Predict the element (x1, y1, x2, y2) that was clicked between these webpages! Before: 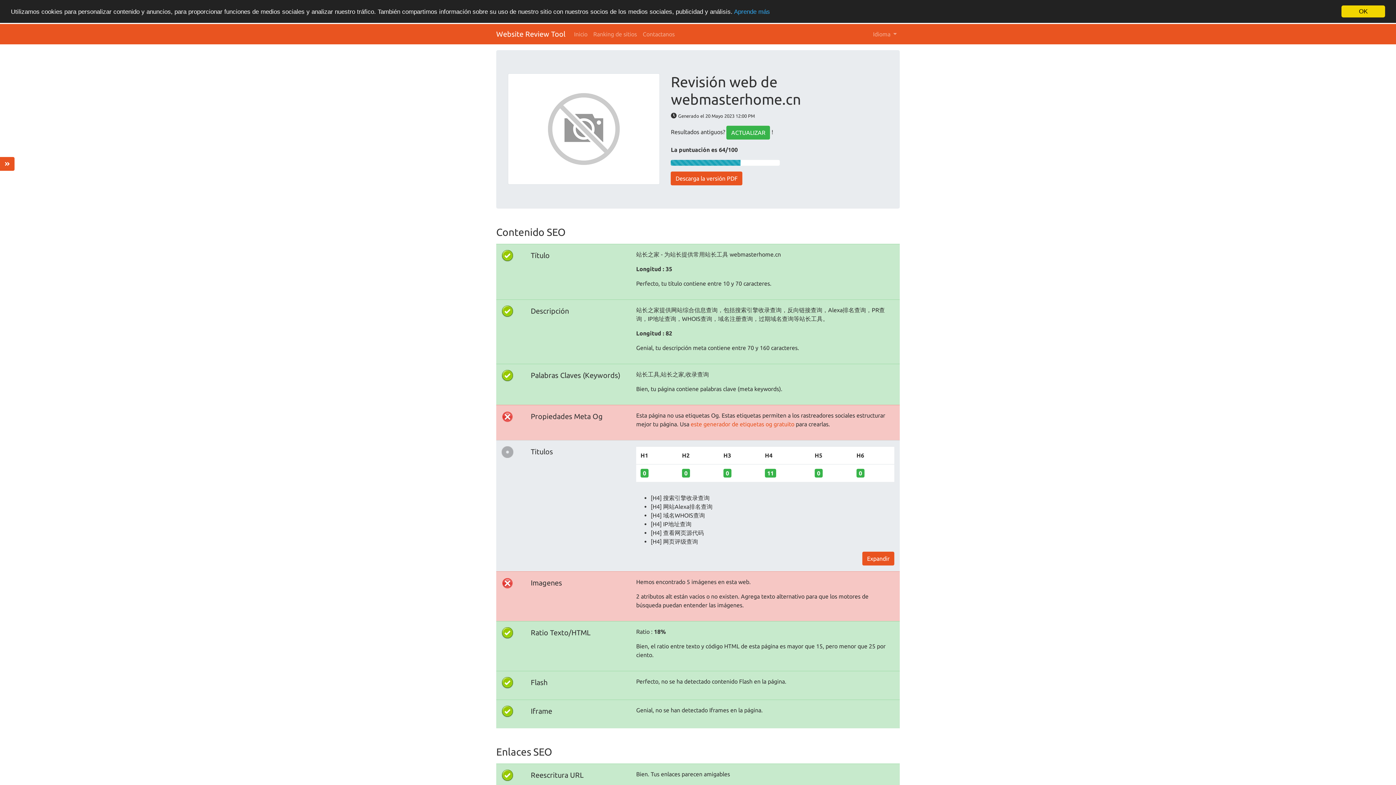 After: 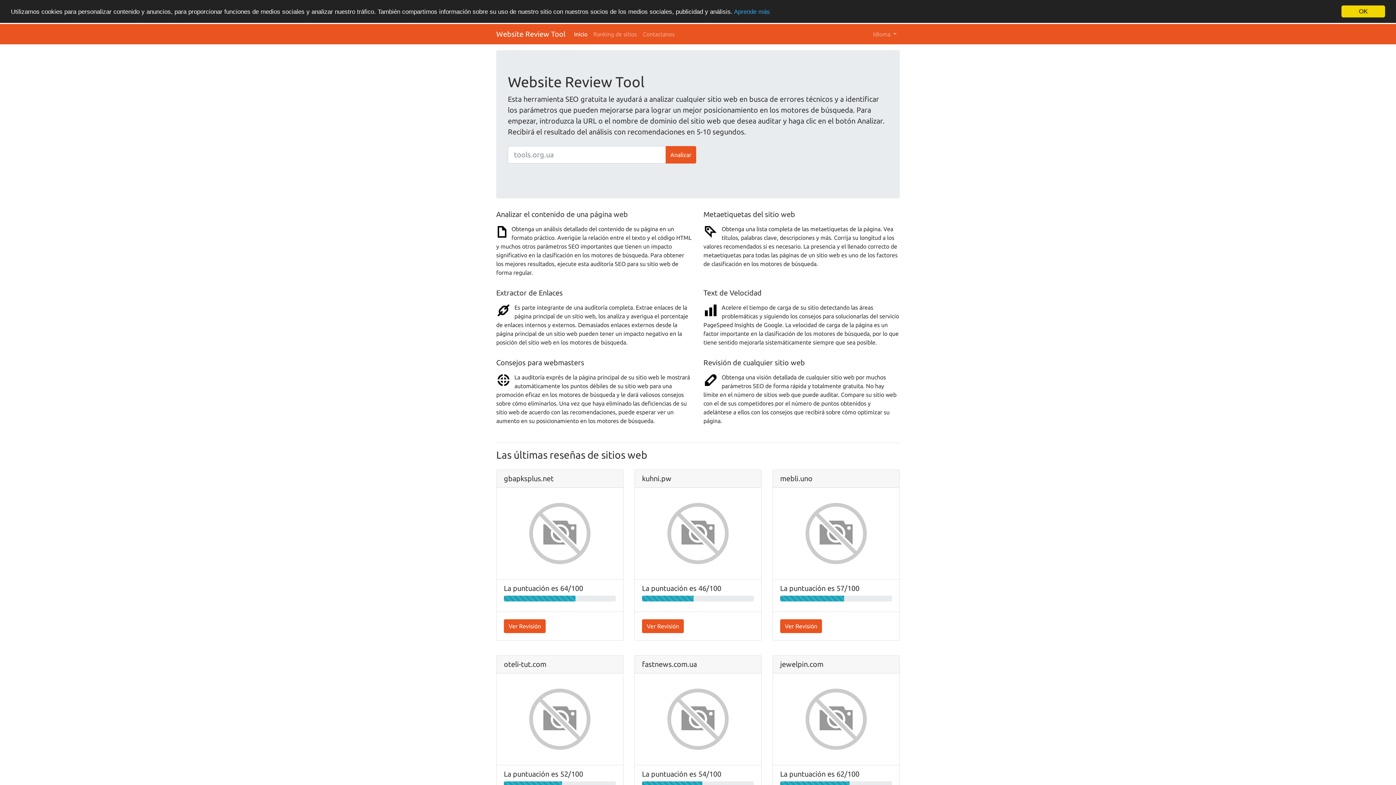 Action: label: Website Review Tool bbox: (496, 26, 565, 41)